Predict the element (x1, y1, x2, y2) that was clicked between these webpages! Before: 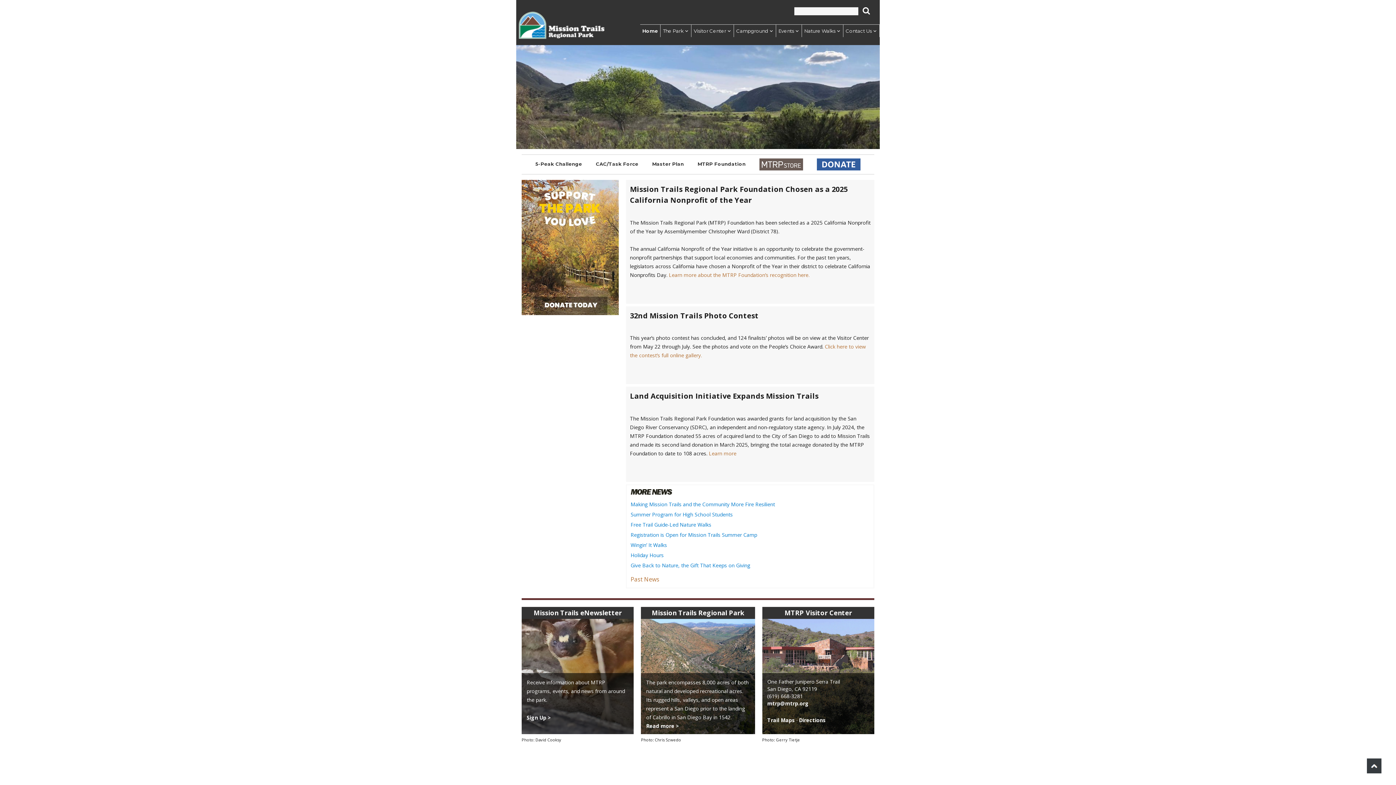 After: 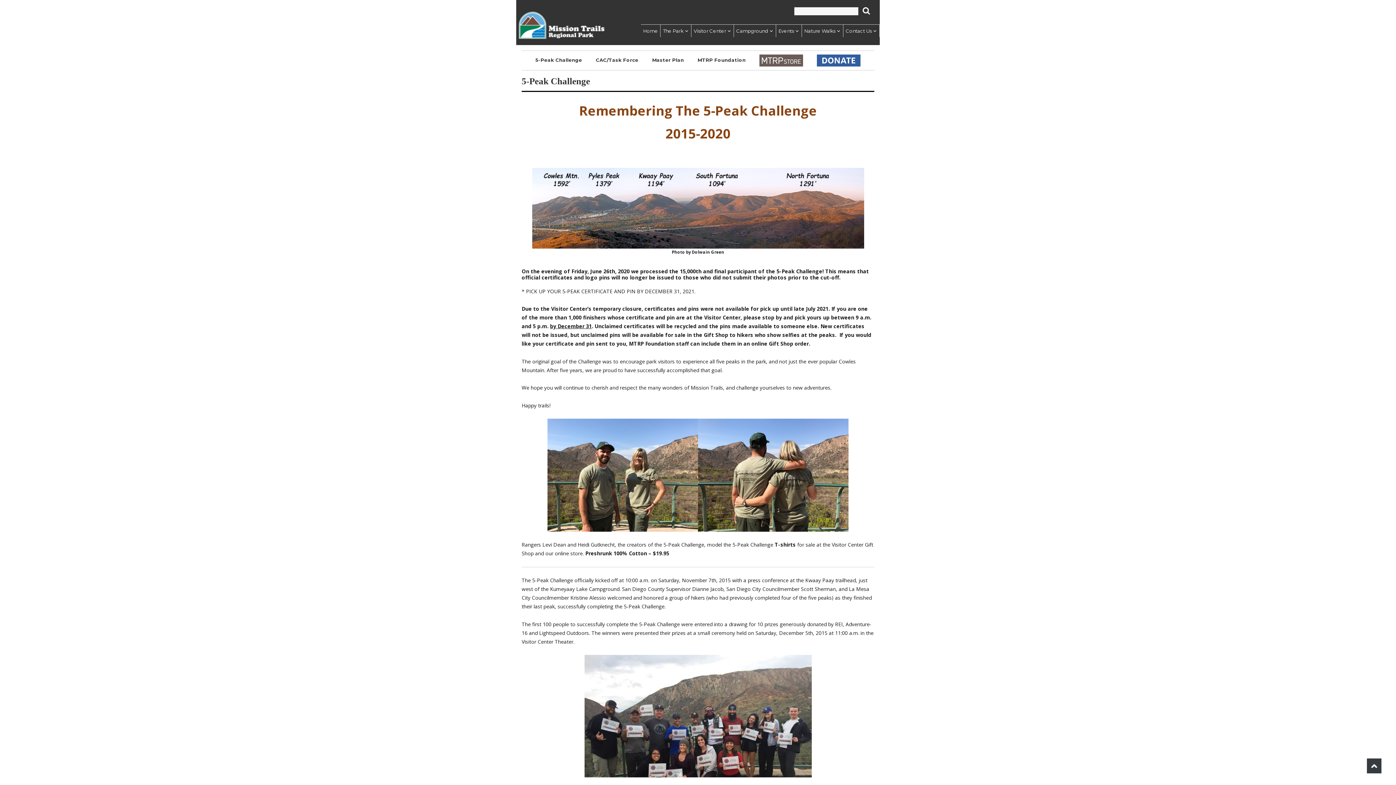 Action: bbox: (535, 162, 582, 165) label: 5-Peak Challenge